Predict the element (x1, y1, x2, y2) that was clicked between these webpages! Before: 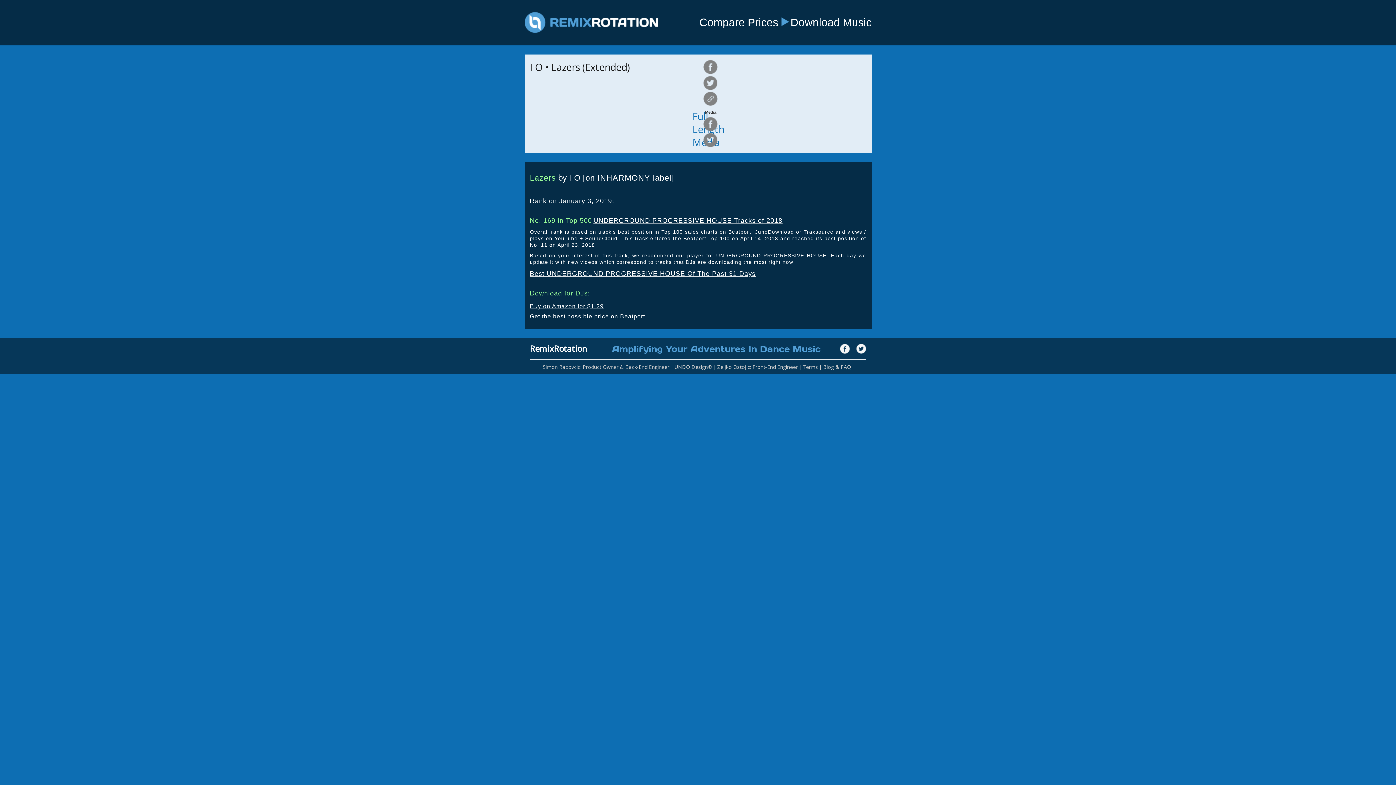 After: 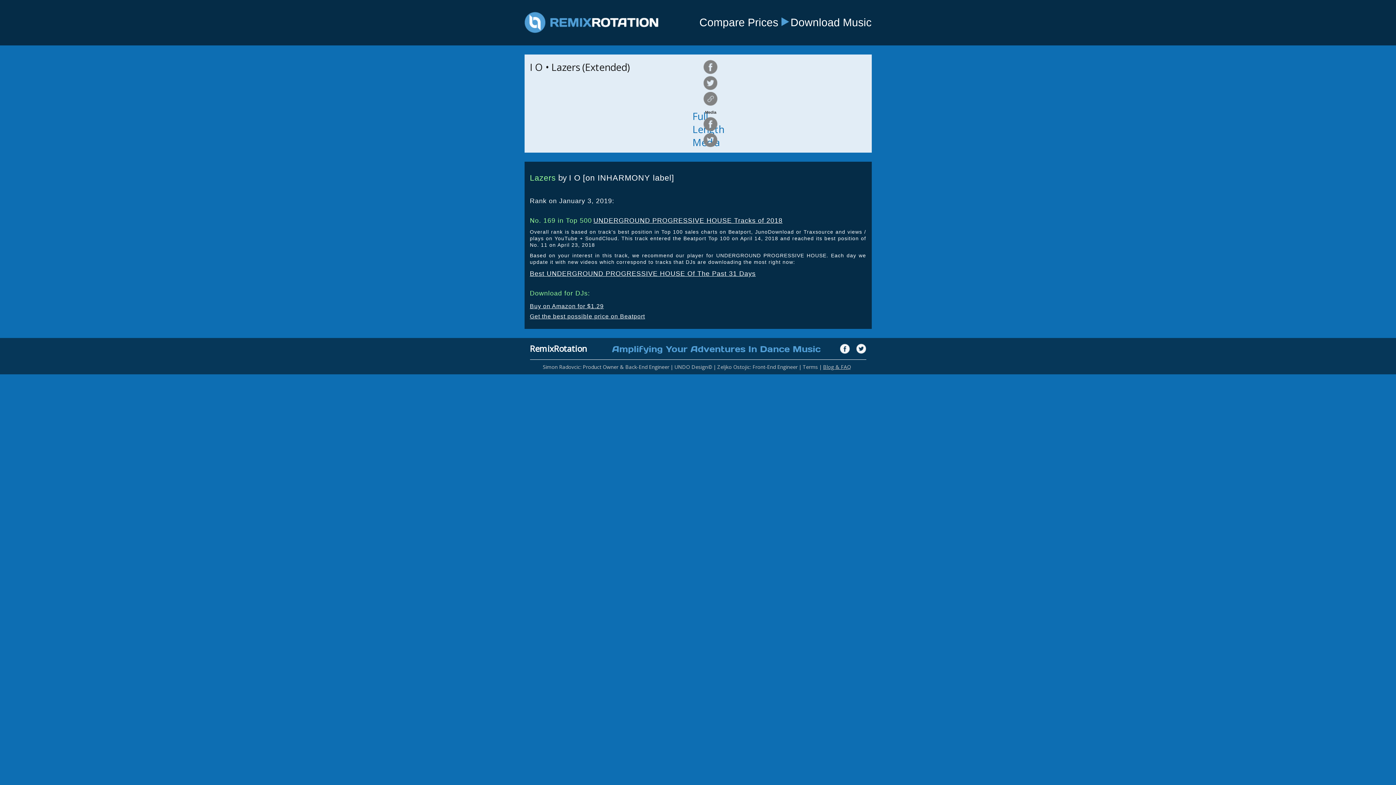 Action: label: Blog & FAQ bbox: (823, 363, 851, 370)